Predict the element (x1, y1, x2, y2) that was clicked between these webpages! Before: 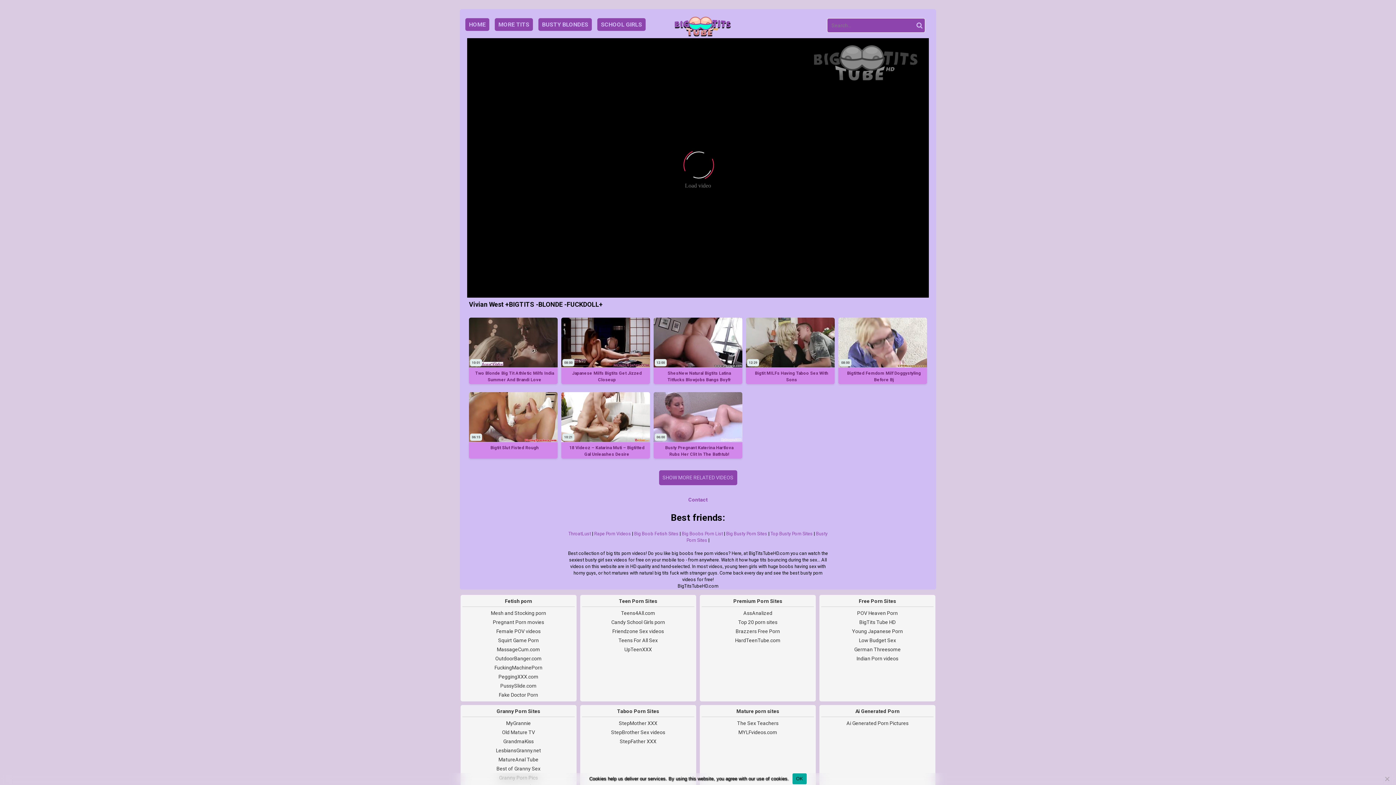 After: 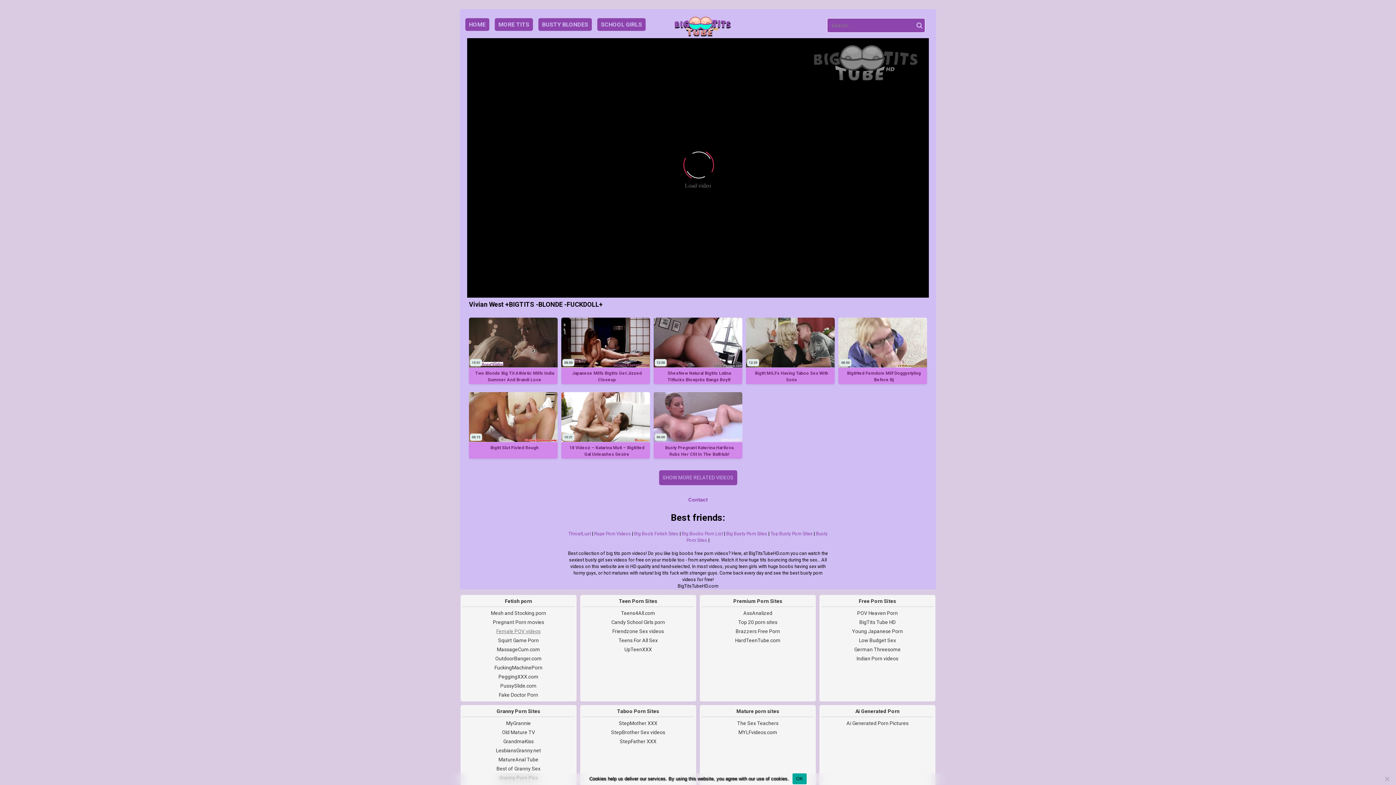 Action: bbox: (496, 628, 540, 634) label: Female POV videos